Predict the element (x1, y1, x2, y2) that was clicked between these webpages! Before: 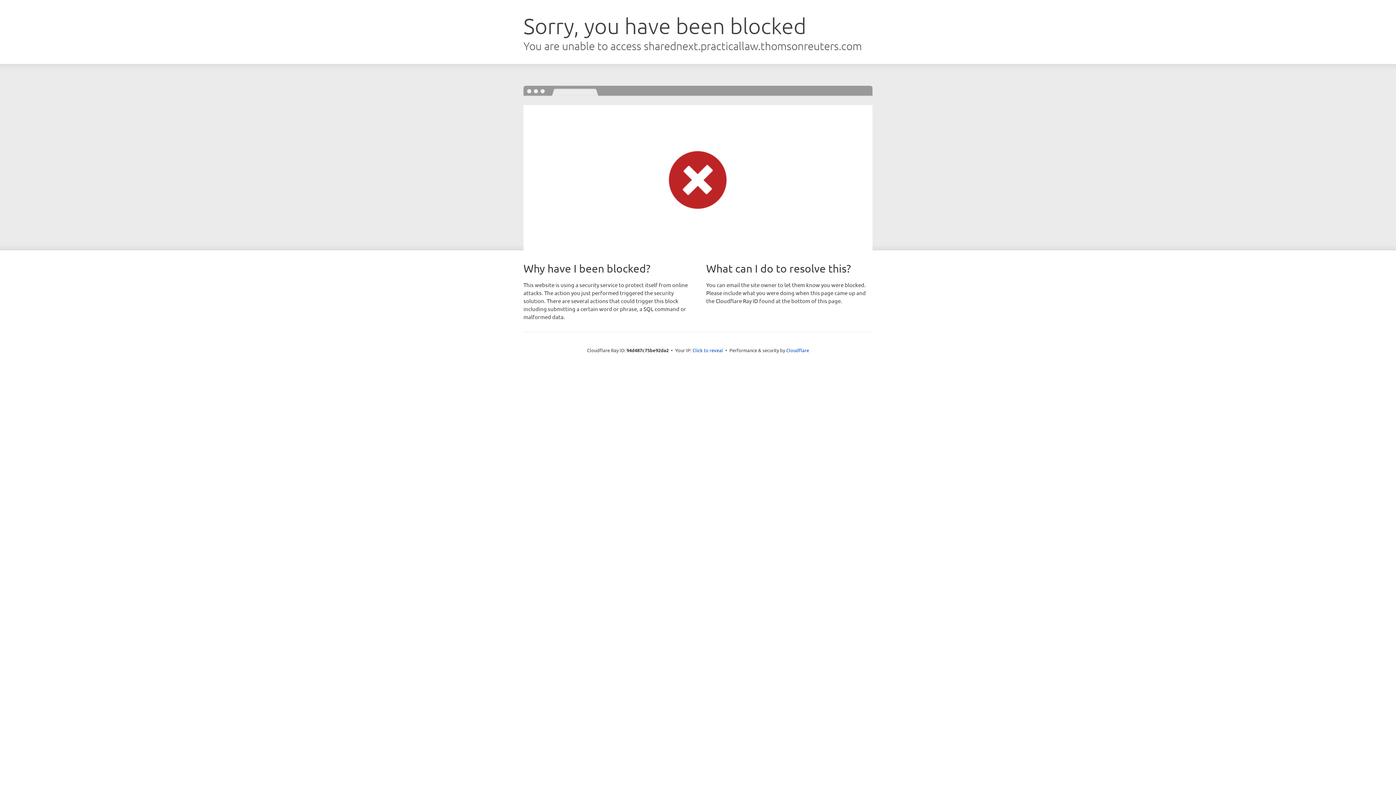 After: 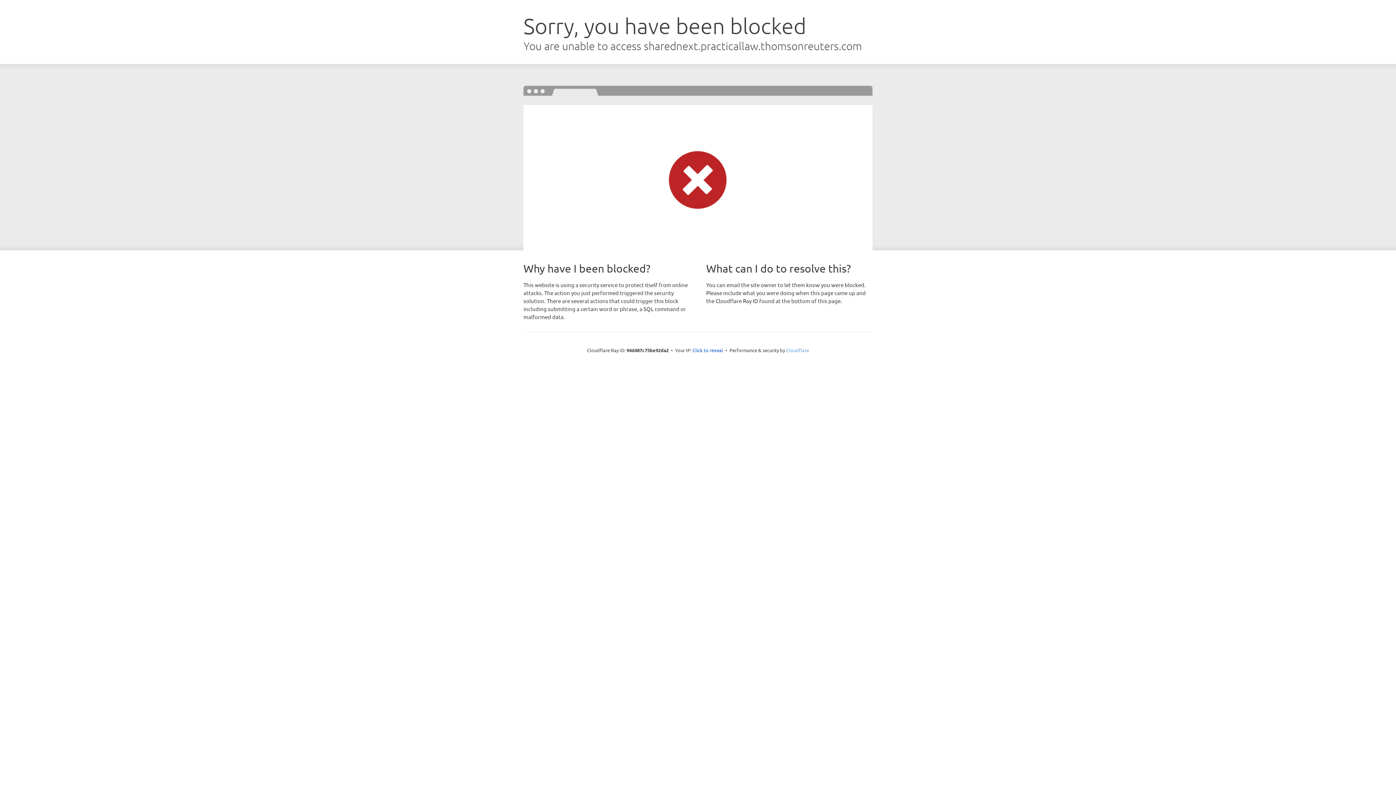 Action: bbox: (786, 347, 809, 353) label: Cloudflare